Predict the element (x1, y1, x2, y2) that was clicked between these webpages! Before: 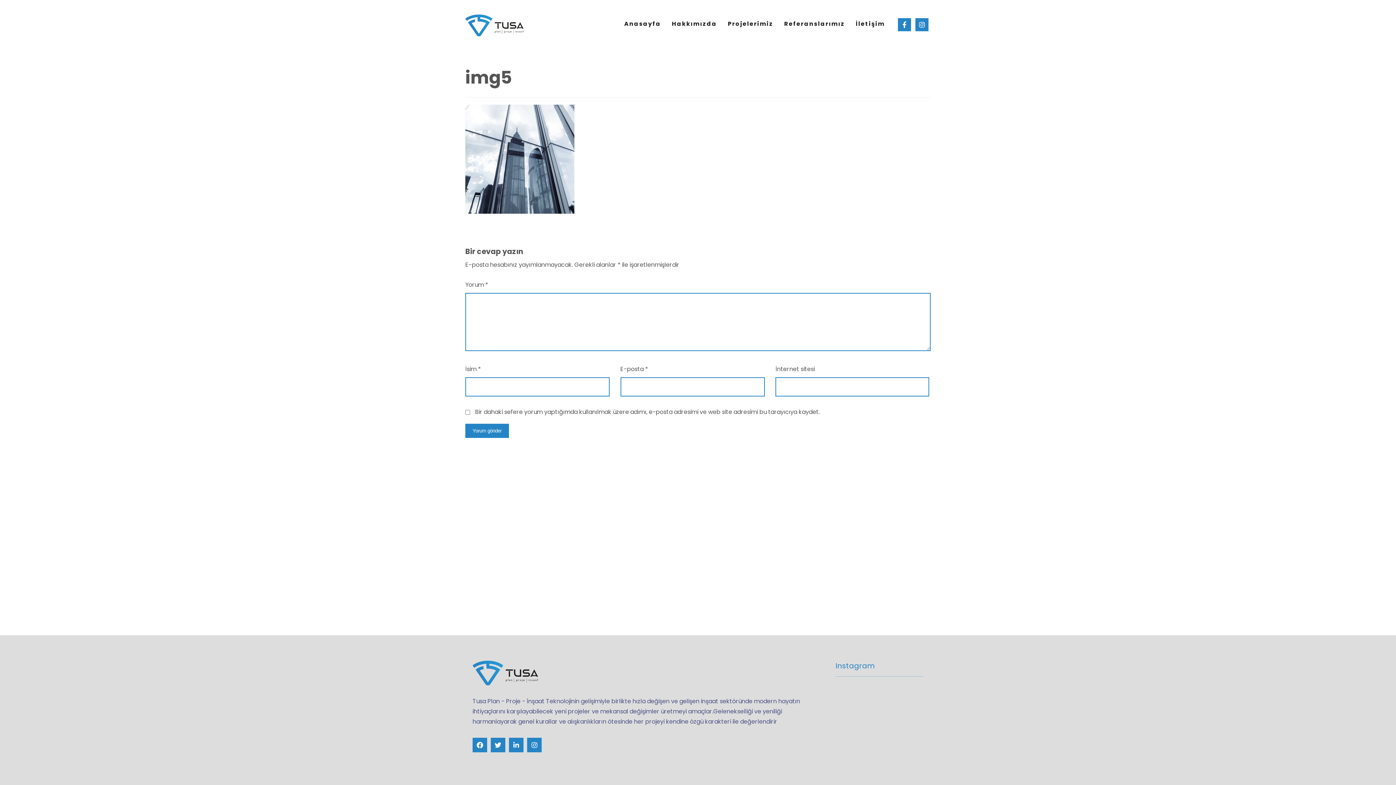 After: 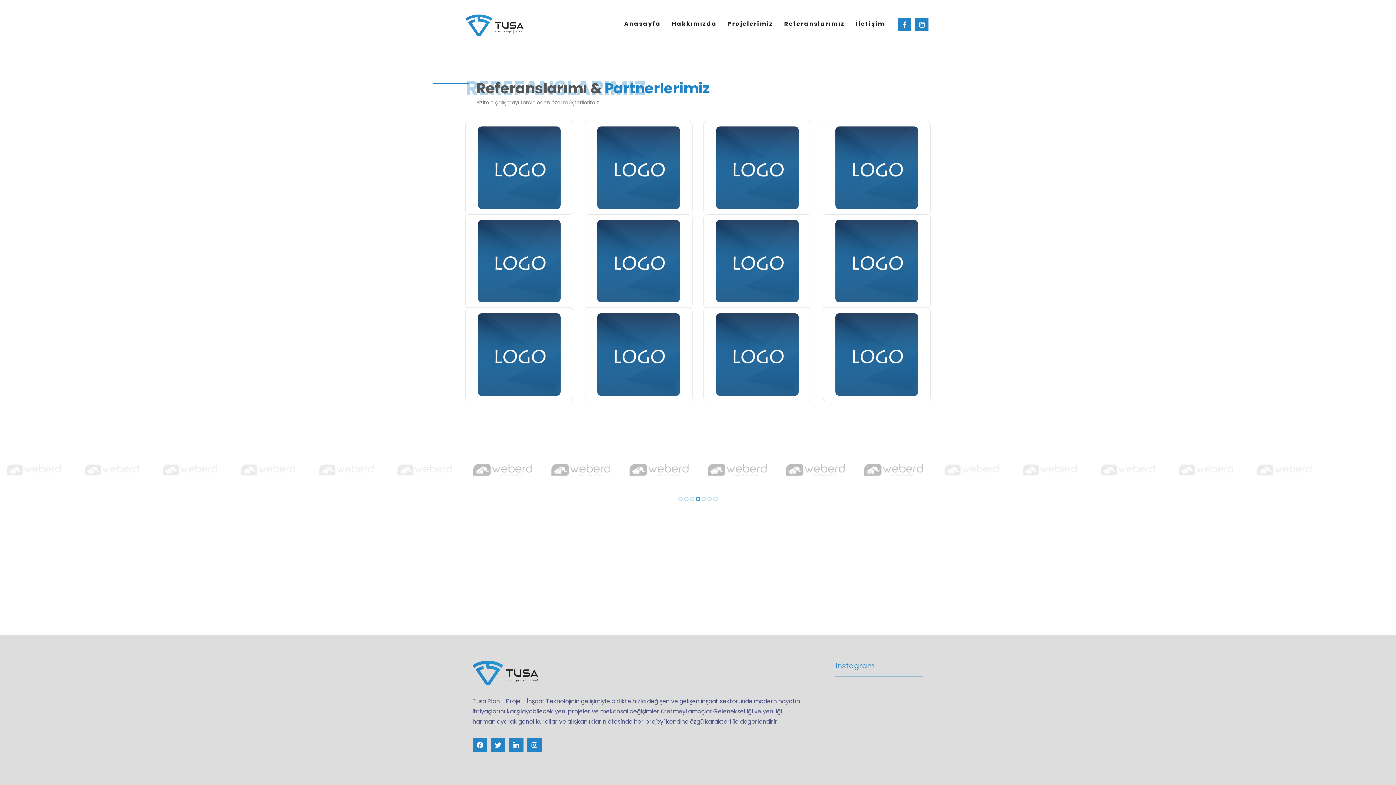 Action: label: Referanslarımız bbox: (784, 17, 845, 30)